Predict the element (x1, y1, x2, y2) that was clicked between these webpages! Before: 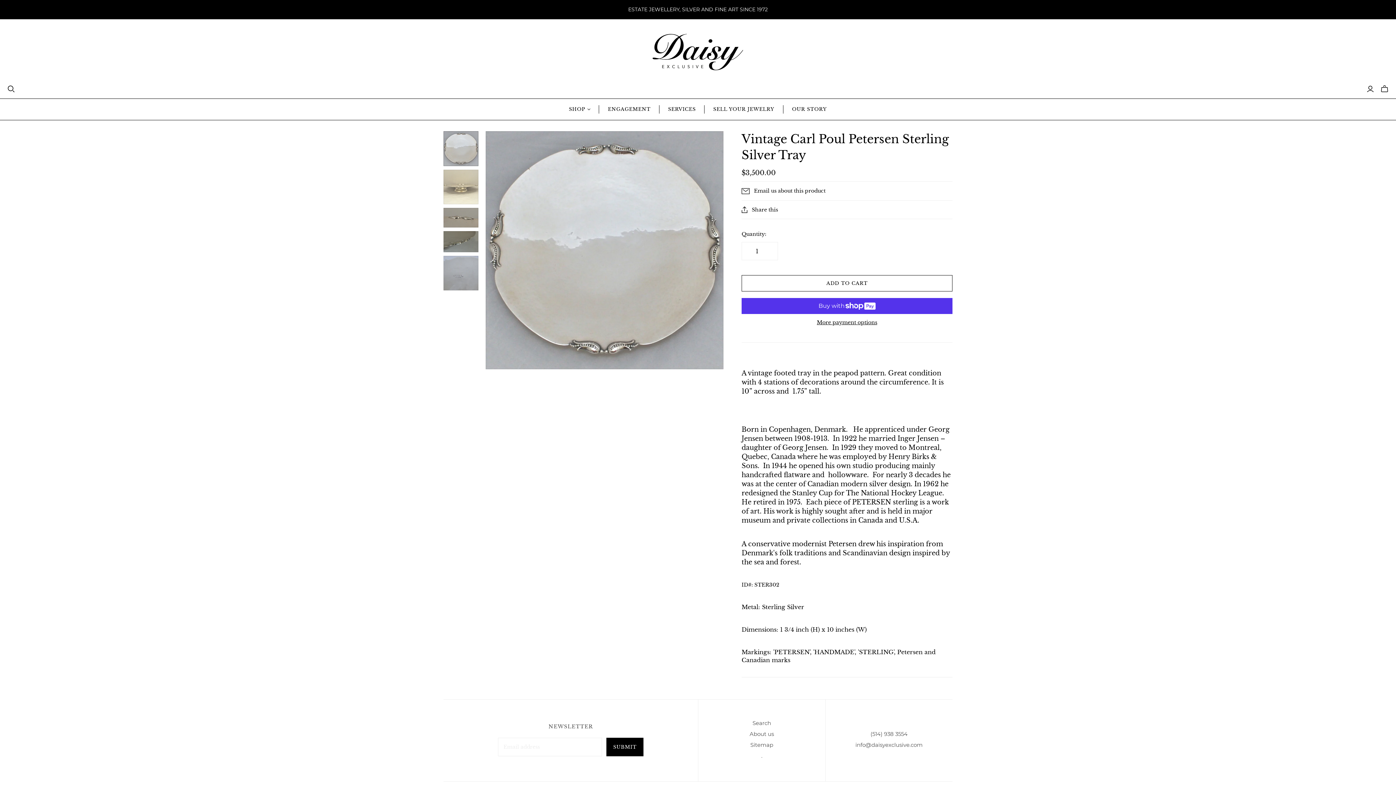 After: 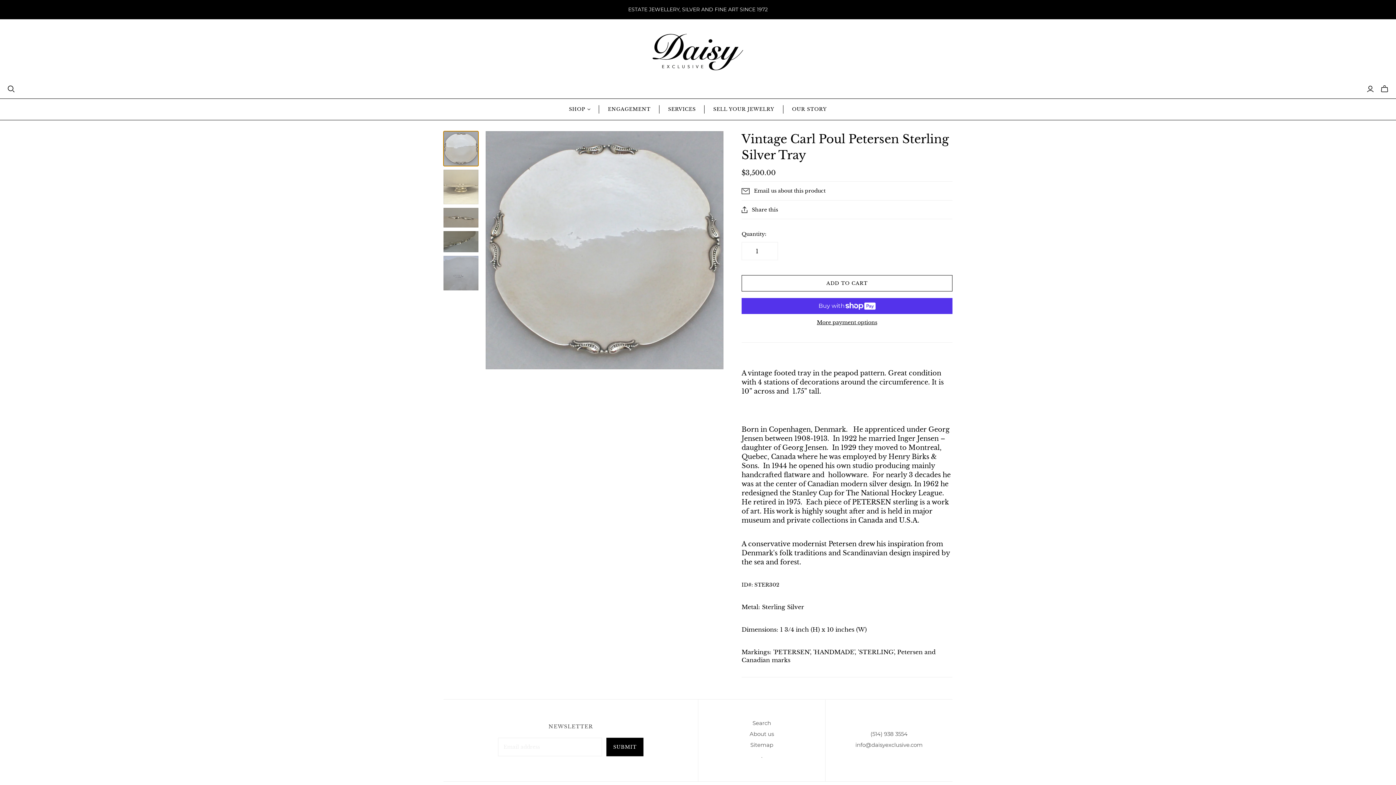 Action: label: Vintage Carl Poul Petersen Sterling Silver Tray - Westmount, Montreal - Daisy Exclusivers thumbnail bbox: (443, 131, 478, 166)